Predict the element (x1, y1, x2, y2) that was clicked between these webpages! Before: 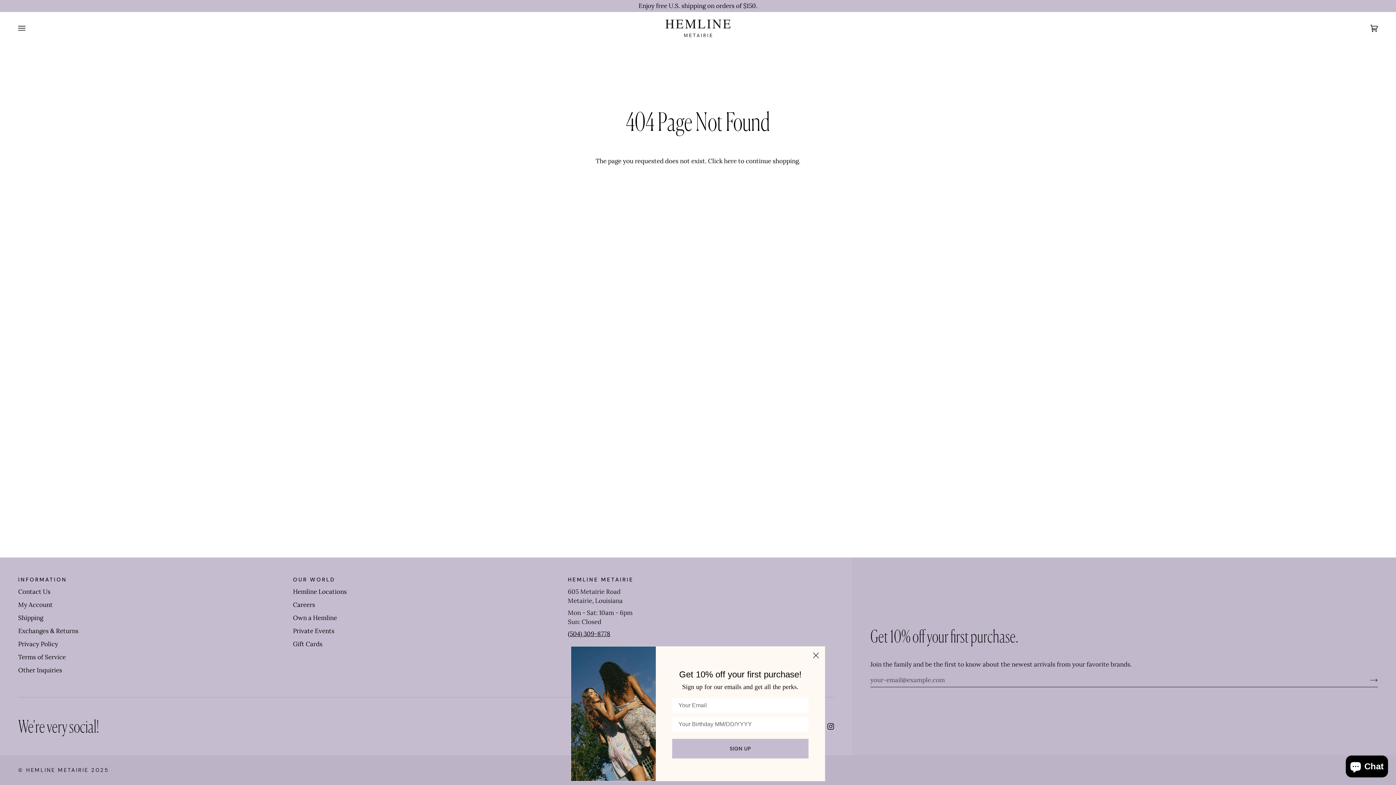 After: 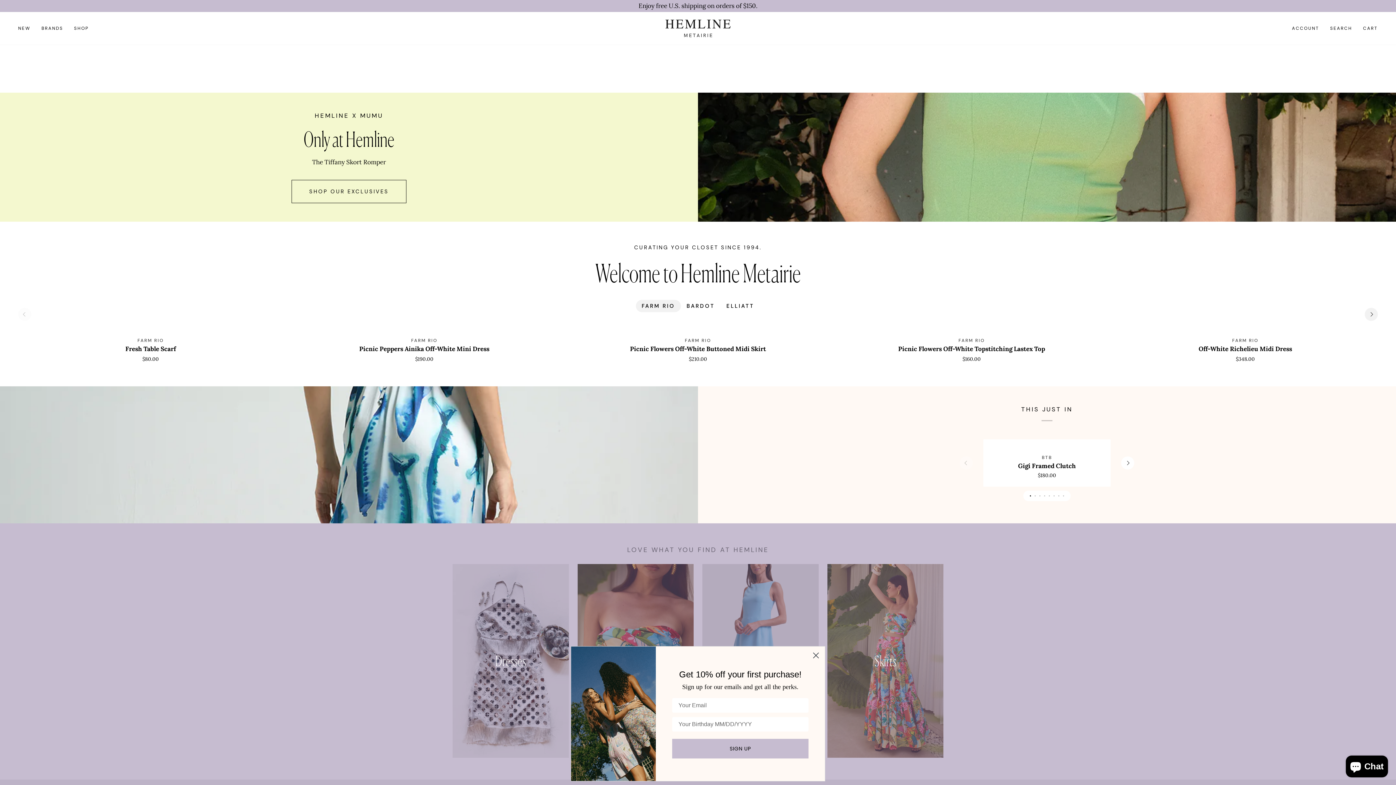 Action: bbox: (26, 766, 88, 774) label: HEMLINE METAIRIE